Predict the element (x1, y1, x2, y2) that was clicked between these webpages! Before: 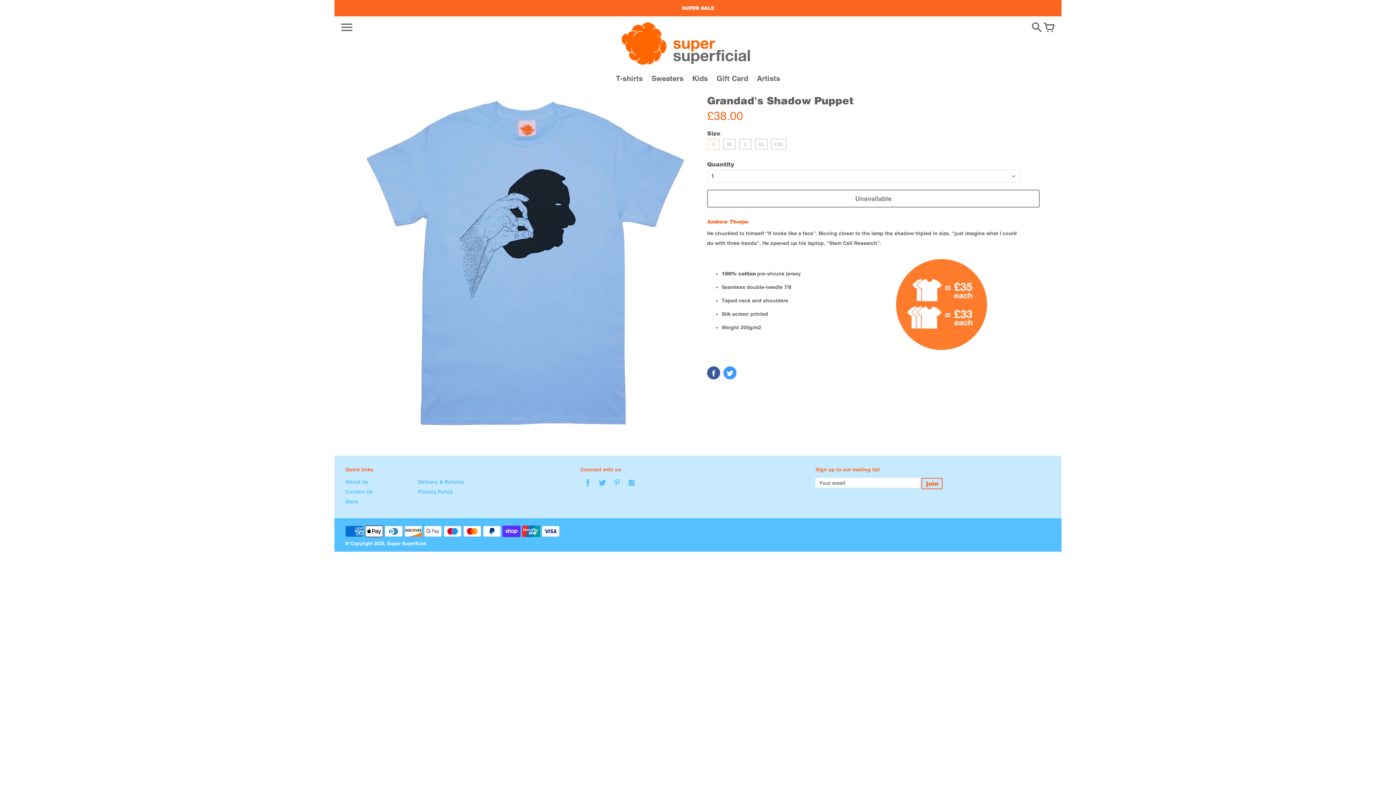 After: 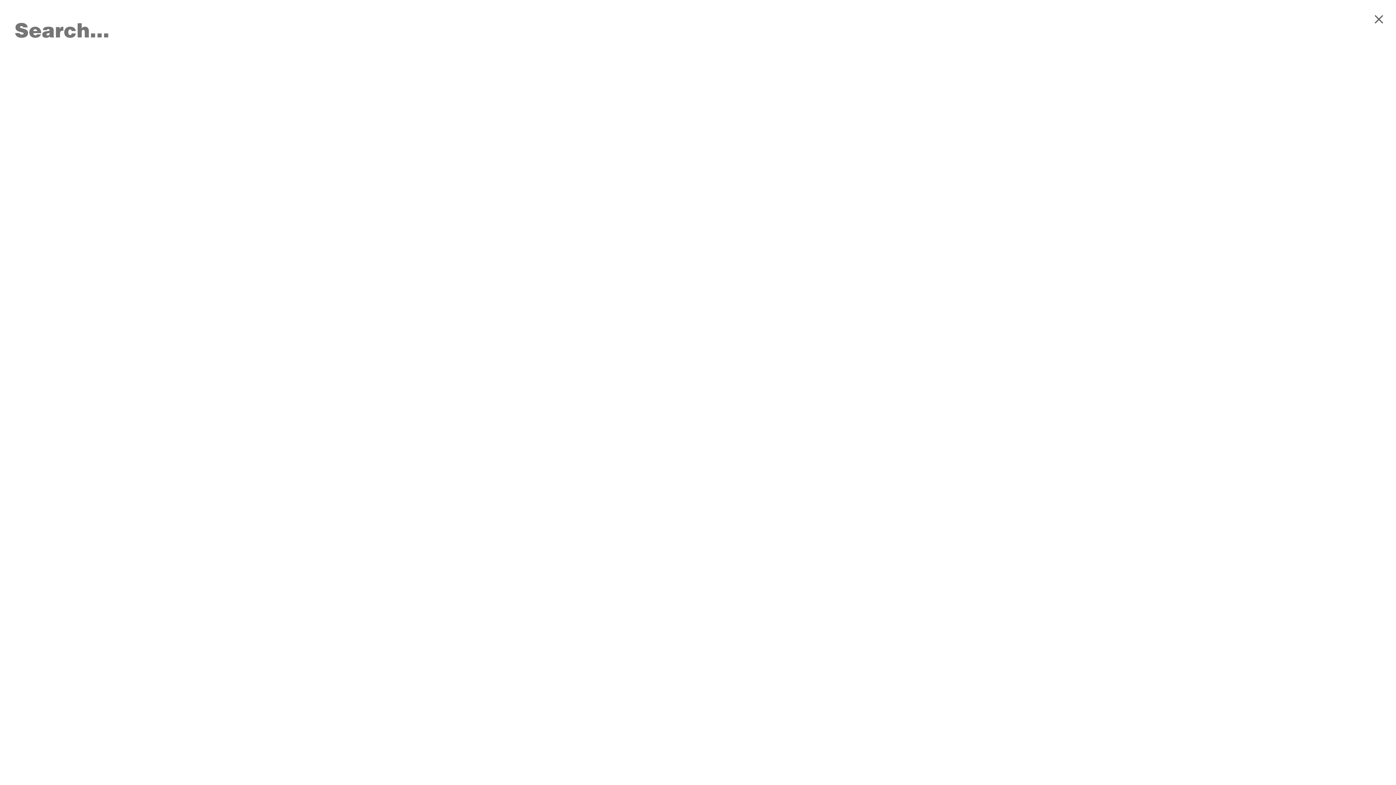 Action: label:   bbox: (1031, 28, 1044, 34)